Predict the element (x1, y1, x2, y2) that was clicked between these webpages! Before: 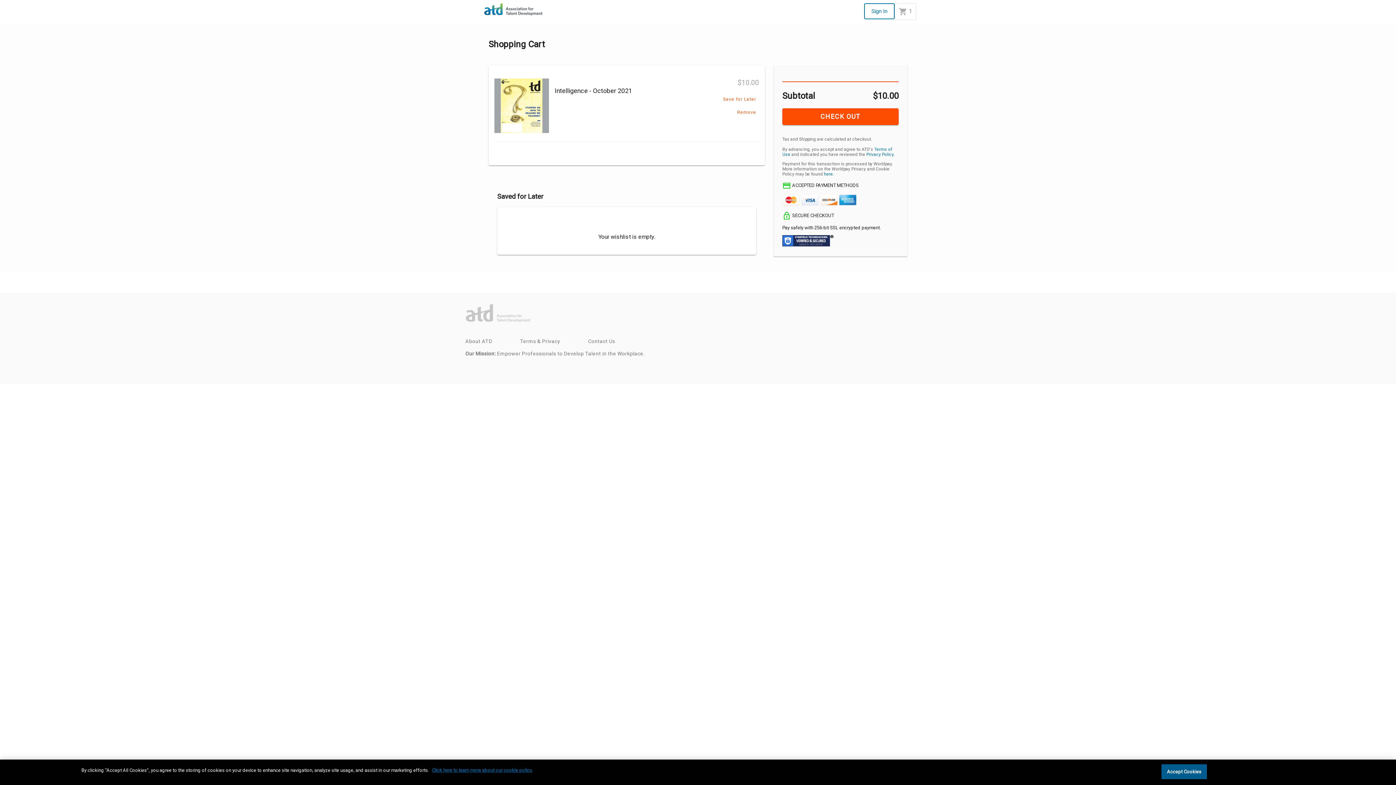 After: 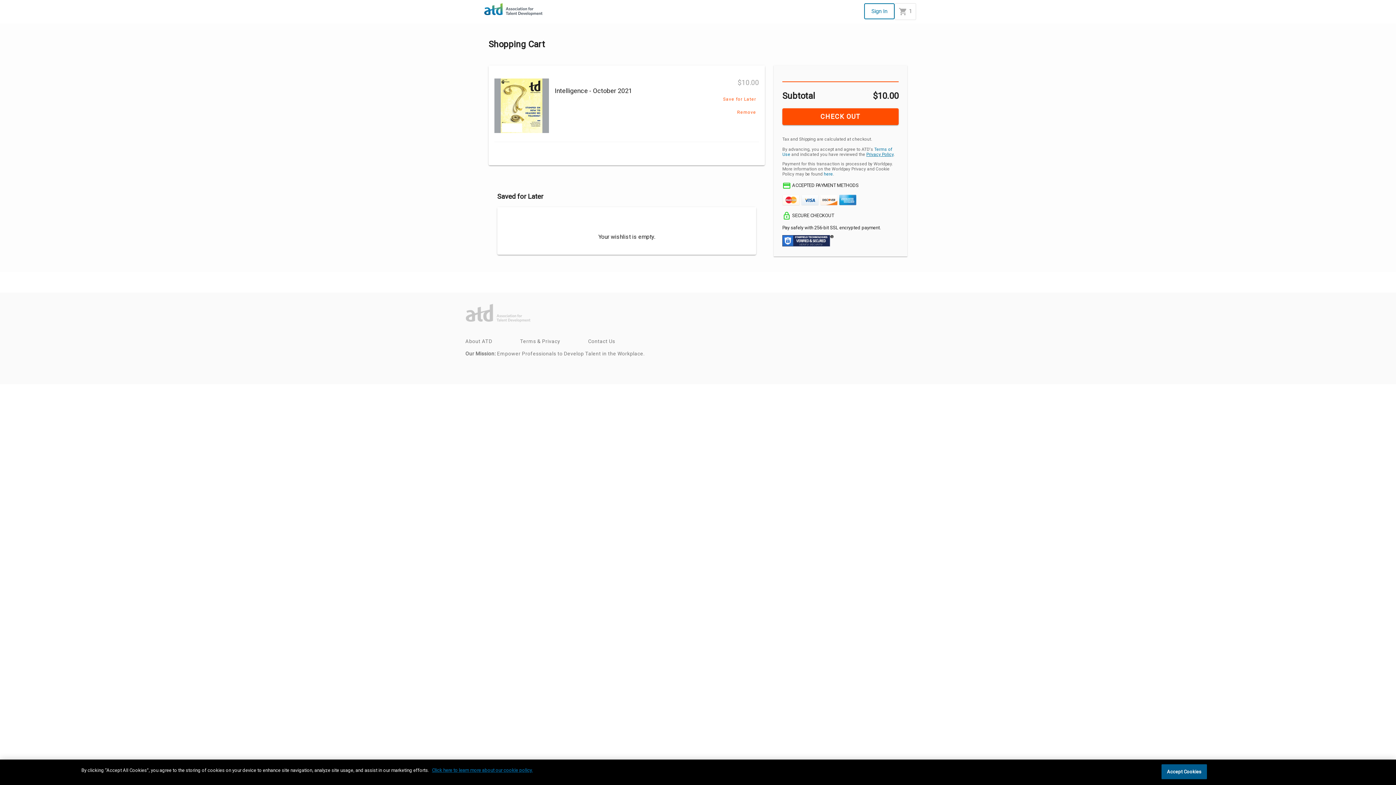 Action: label: Privacy Policy bbox: (866, 151, 893, 157)